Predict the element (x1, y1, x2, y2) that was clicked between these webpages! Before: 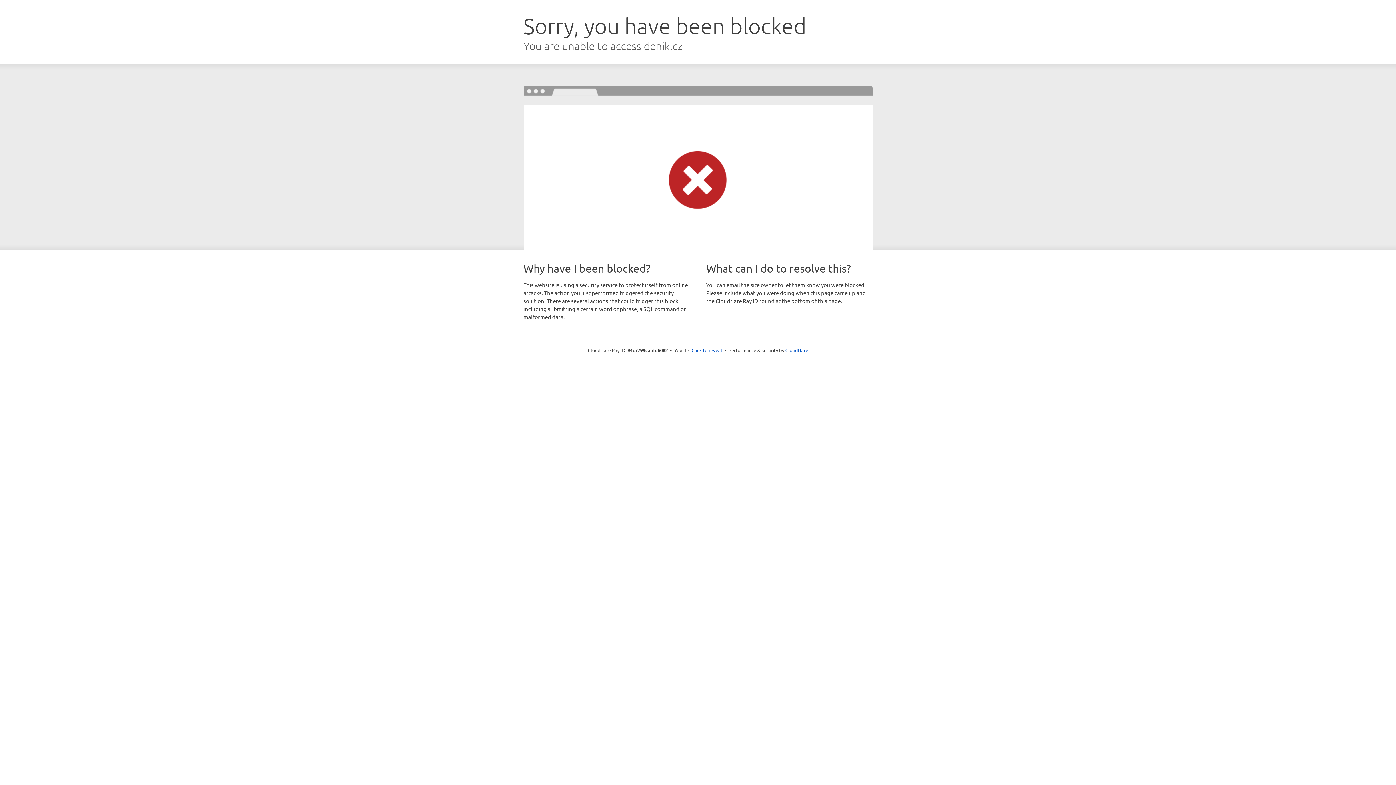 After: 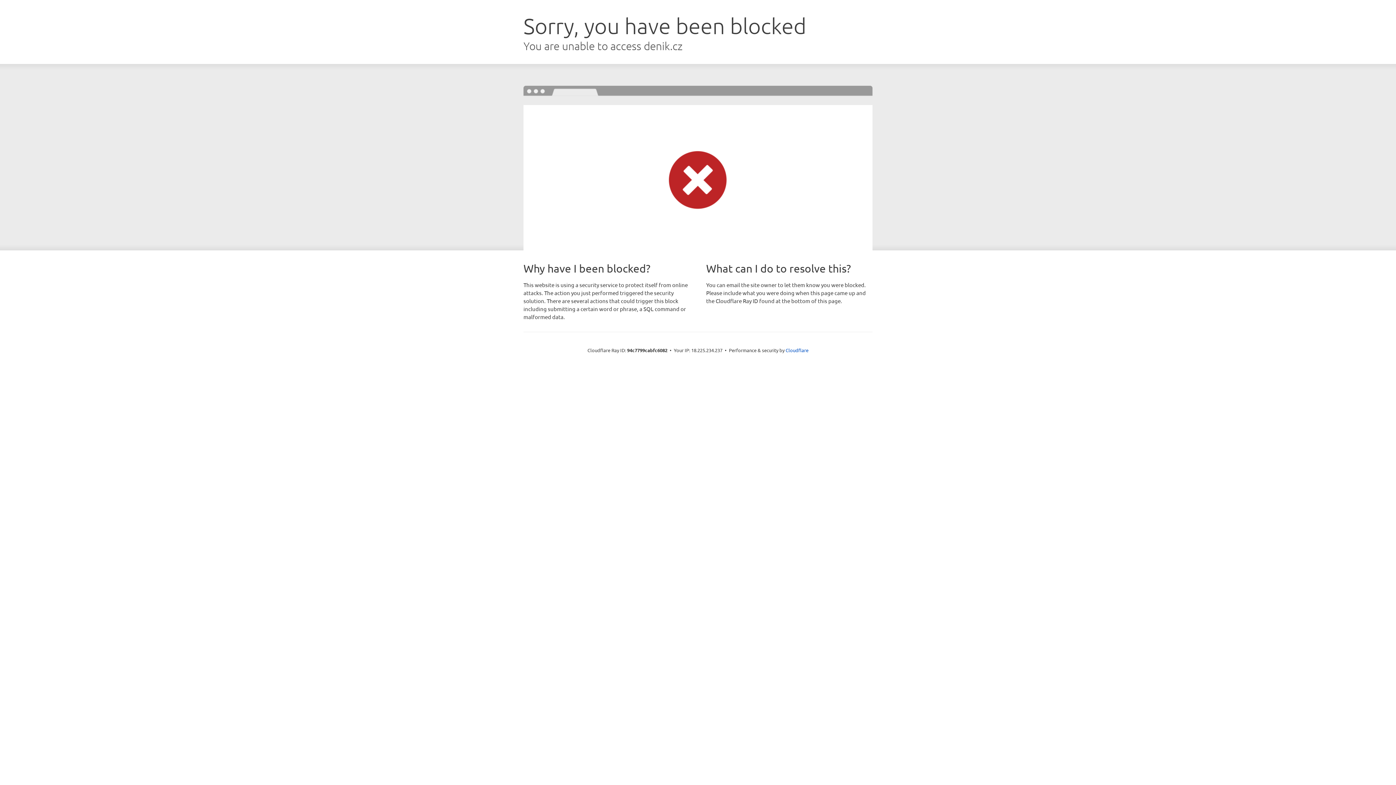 Action: bbox: (691, 346, 722, 353) label: Click to reveal